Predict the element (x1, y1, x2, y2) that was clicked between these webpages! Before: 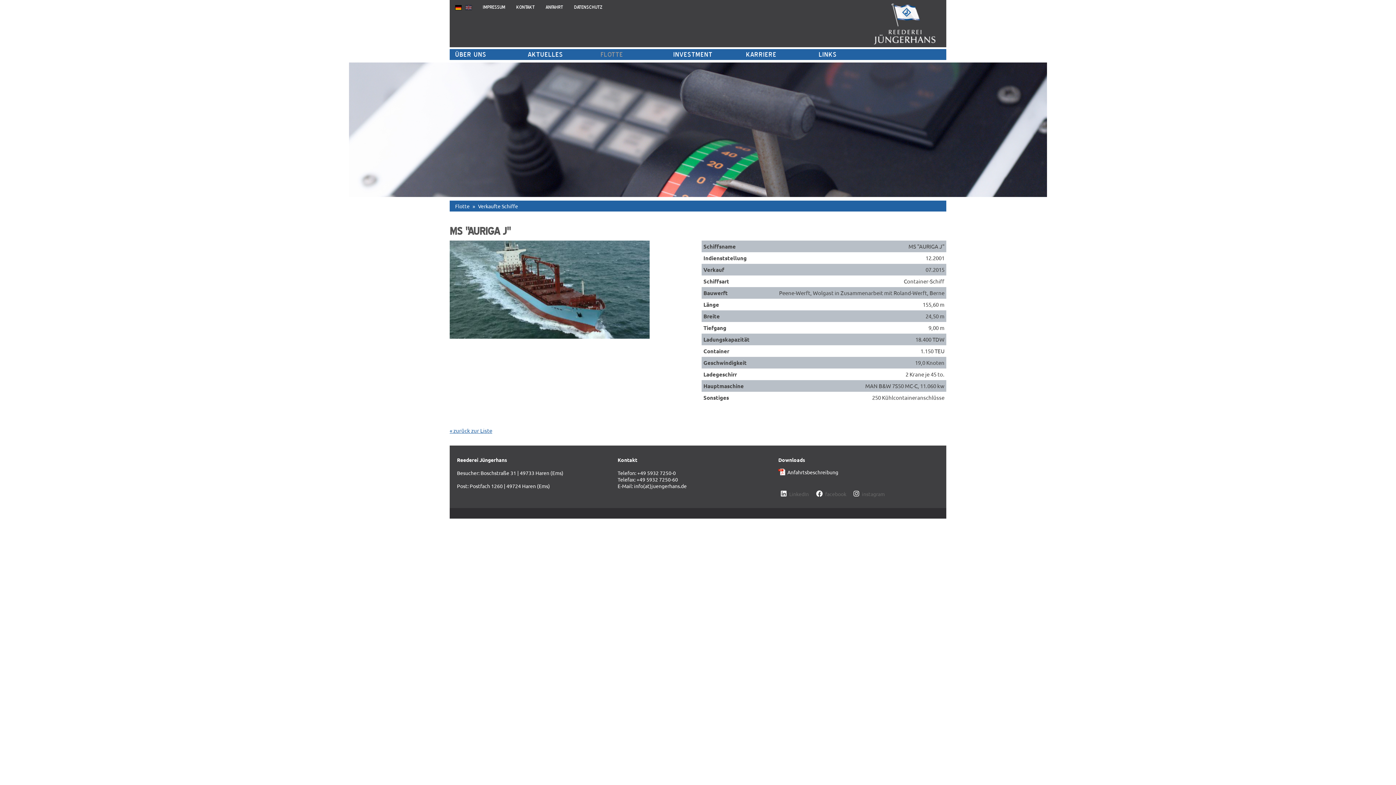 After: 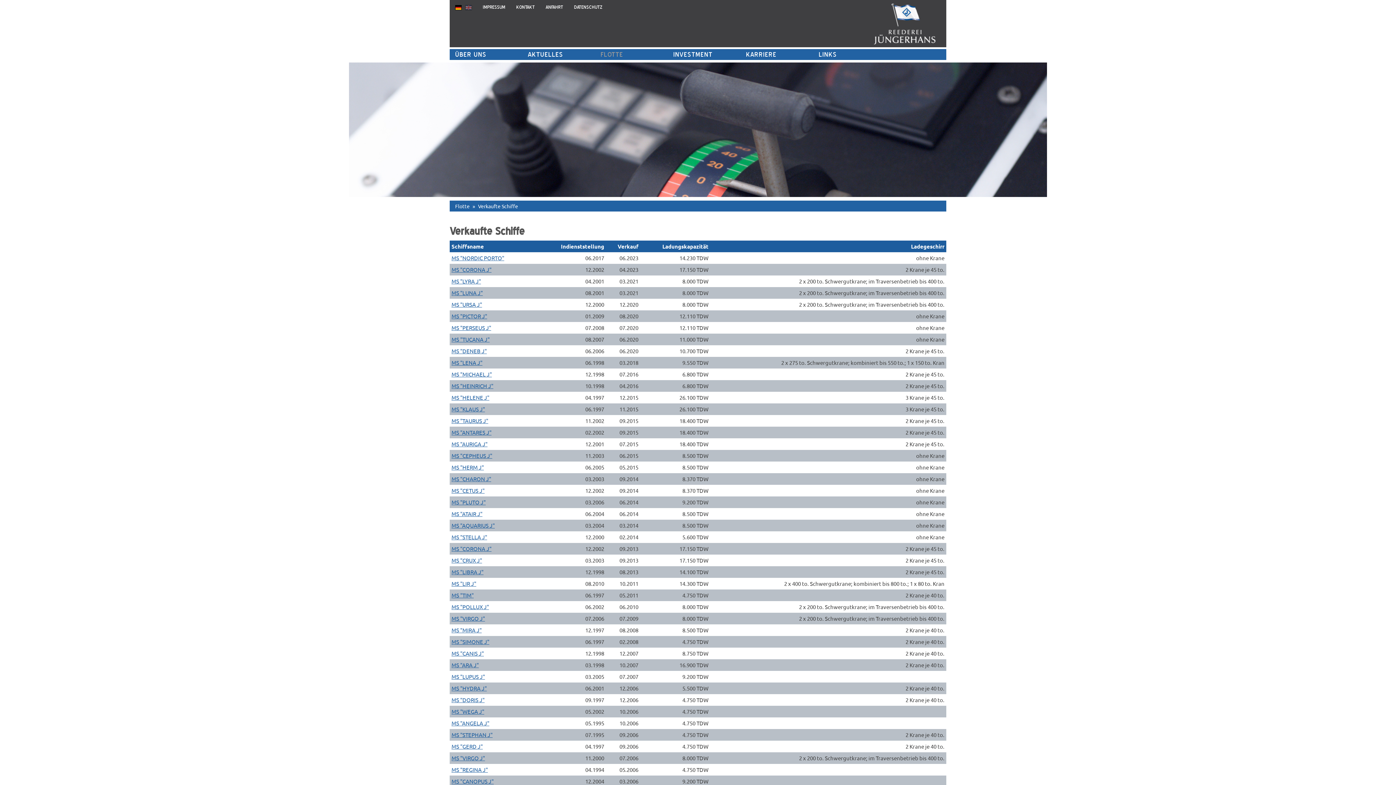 Action: label: Verkaufte Schiffe bbox: (476, 202, 520, 209)